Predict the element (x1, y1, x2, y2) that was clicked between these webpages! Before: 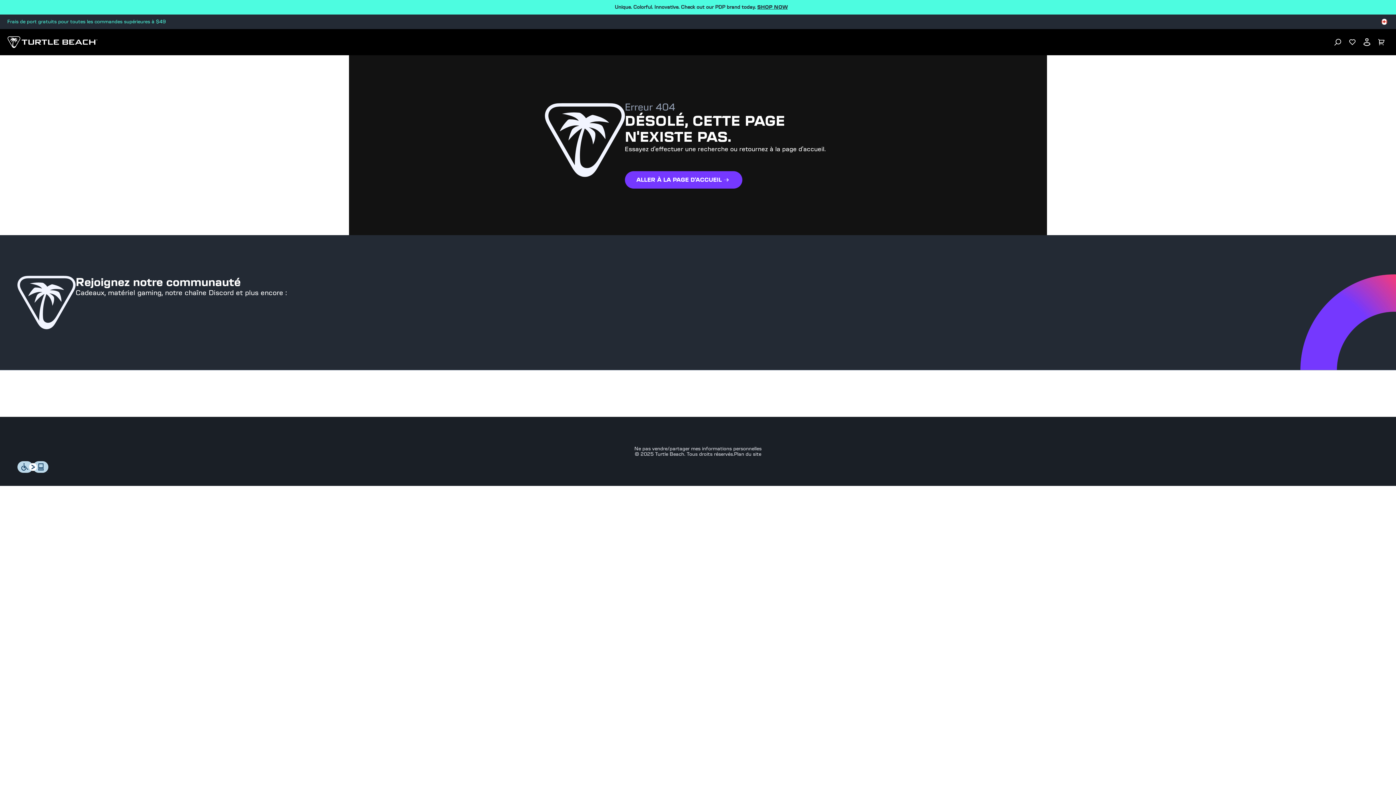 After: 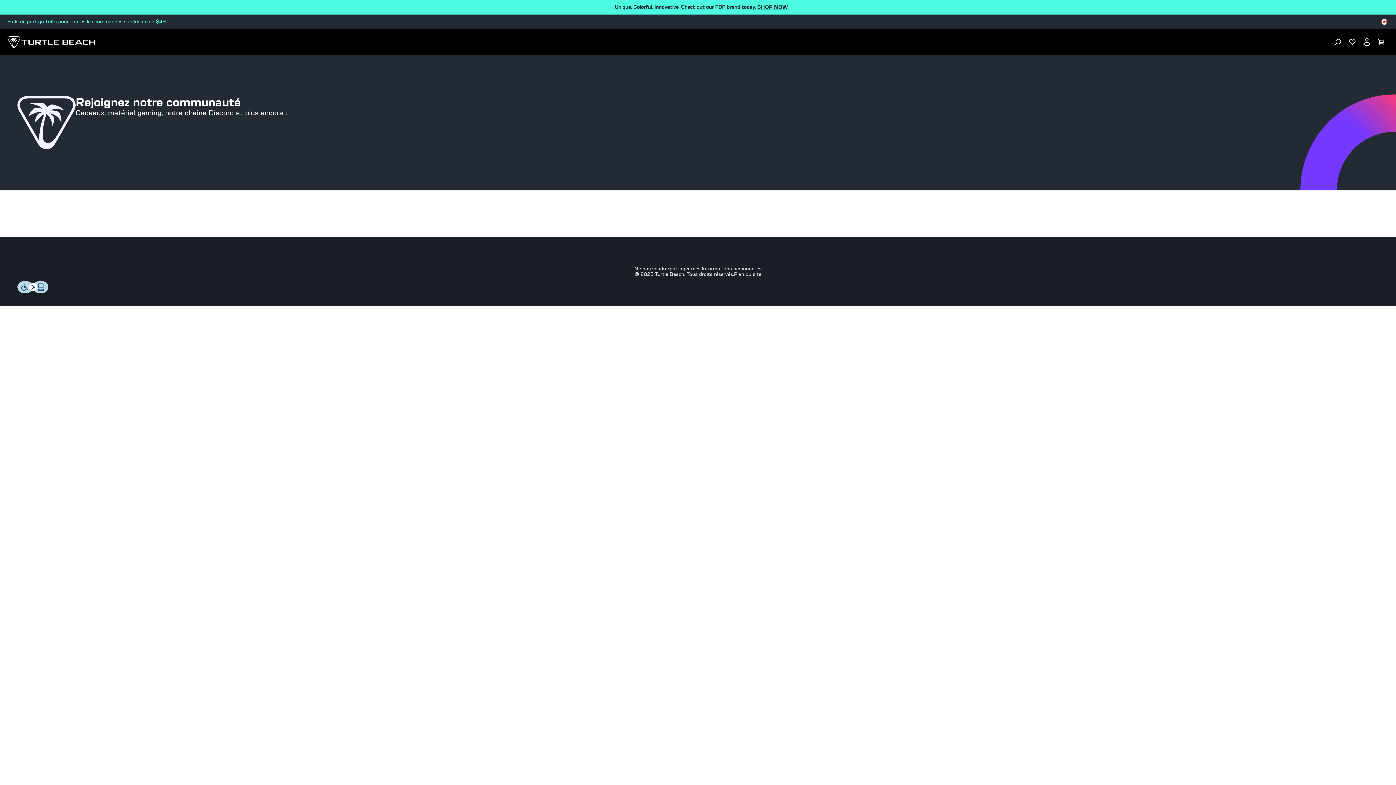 Action: label: Frais de port gratuits pour toutes les commandes supérieures à $49 bbox: (7, 19, 165, 24)